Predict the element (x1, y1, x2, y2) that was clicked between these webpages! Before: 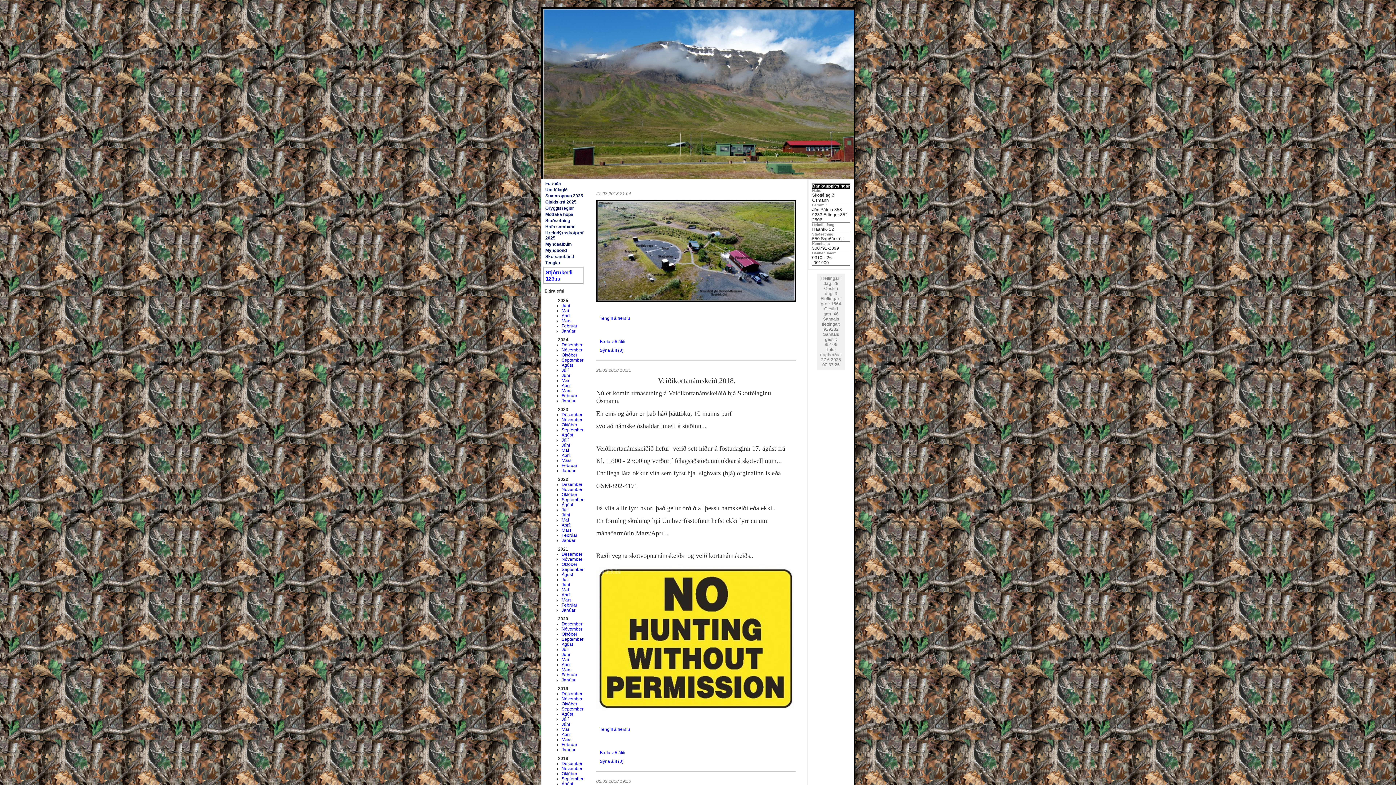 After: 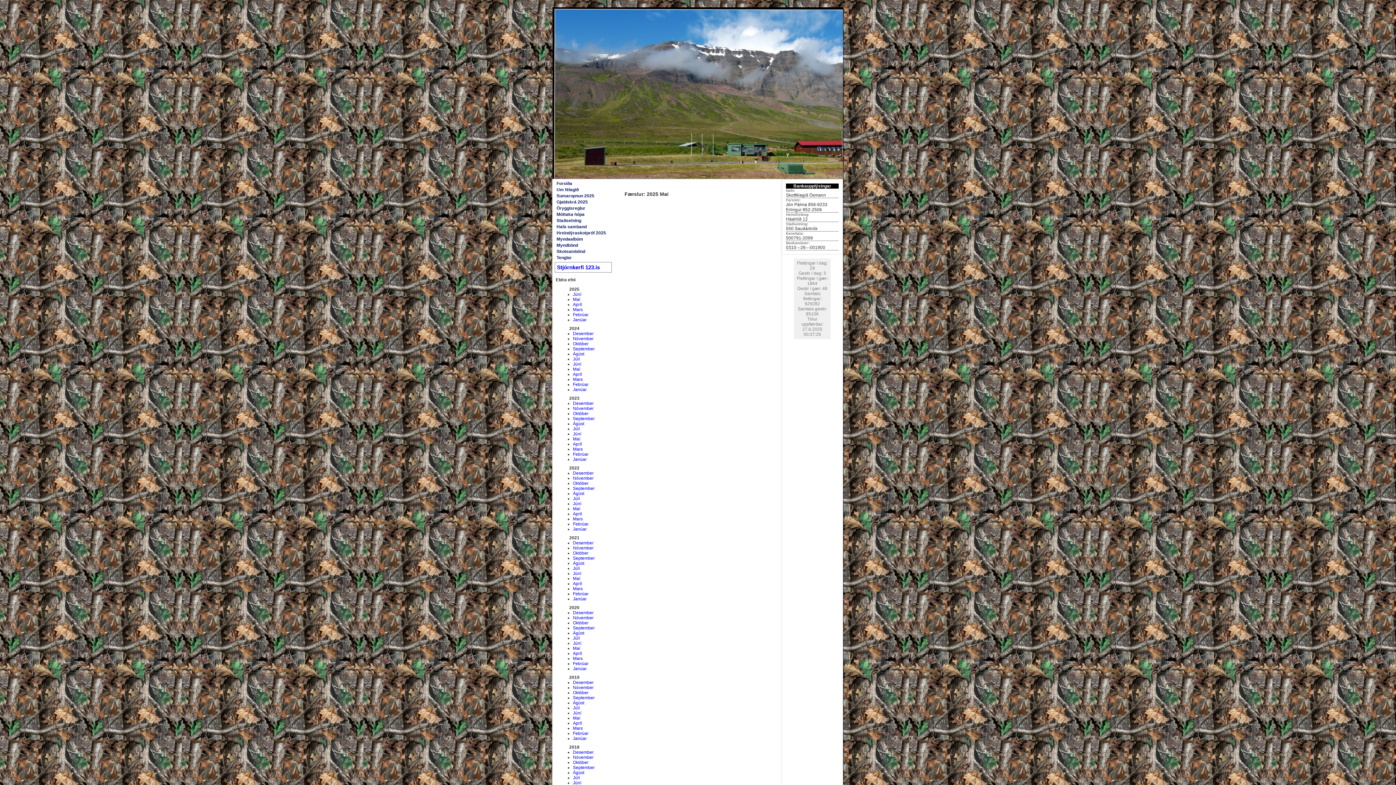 Action: bbox: (561, 308, 569, 313) label: Maí